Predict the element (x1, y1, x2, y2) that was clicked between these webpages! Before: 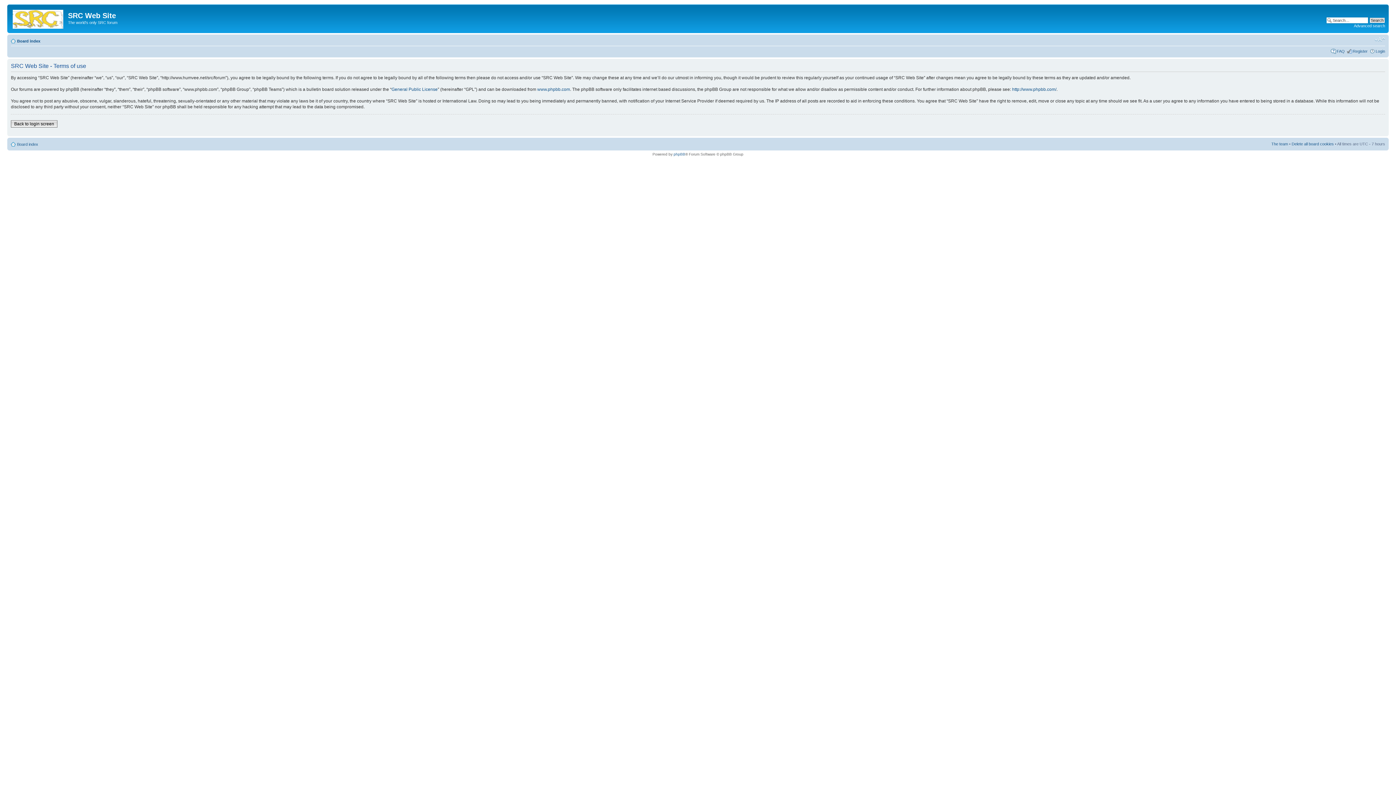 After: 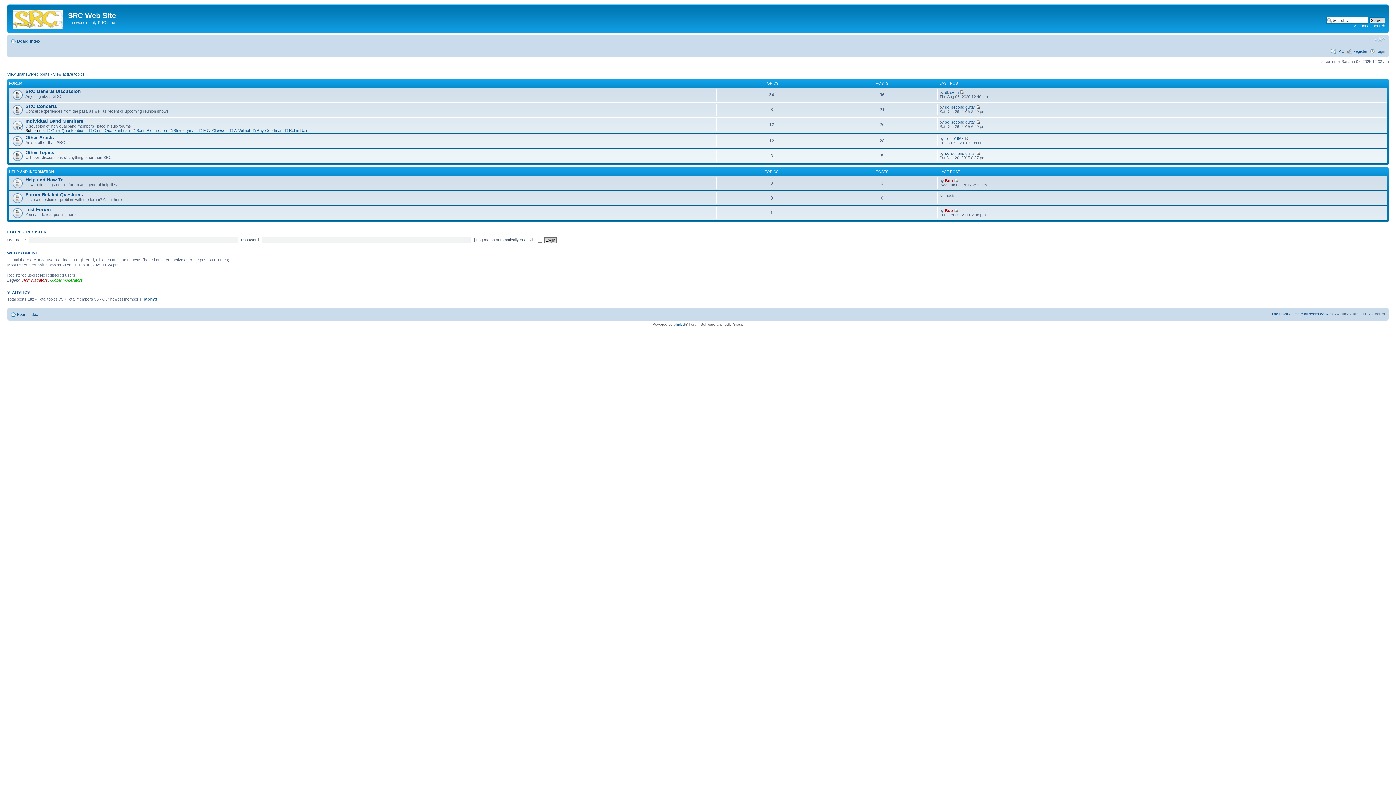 Action: bbox: (9, 6, 68, 29)